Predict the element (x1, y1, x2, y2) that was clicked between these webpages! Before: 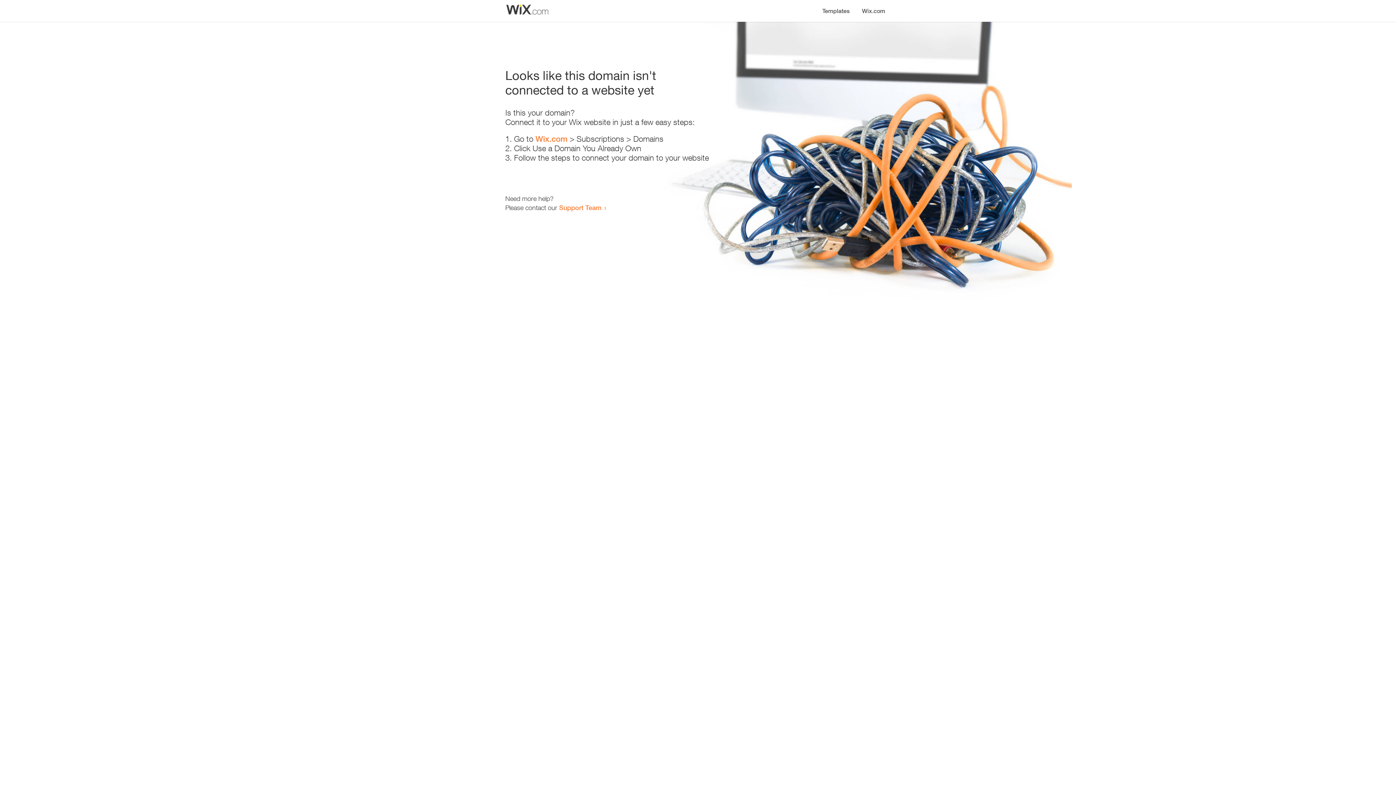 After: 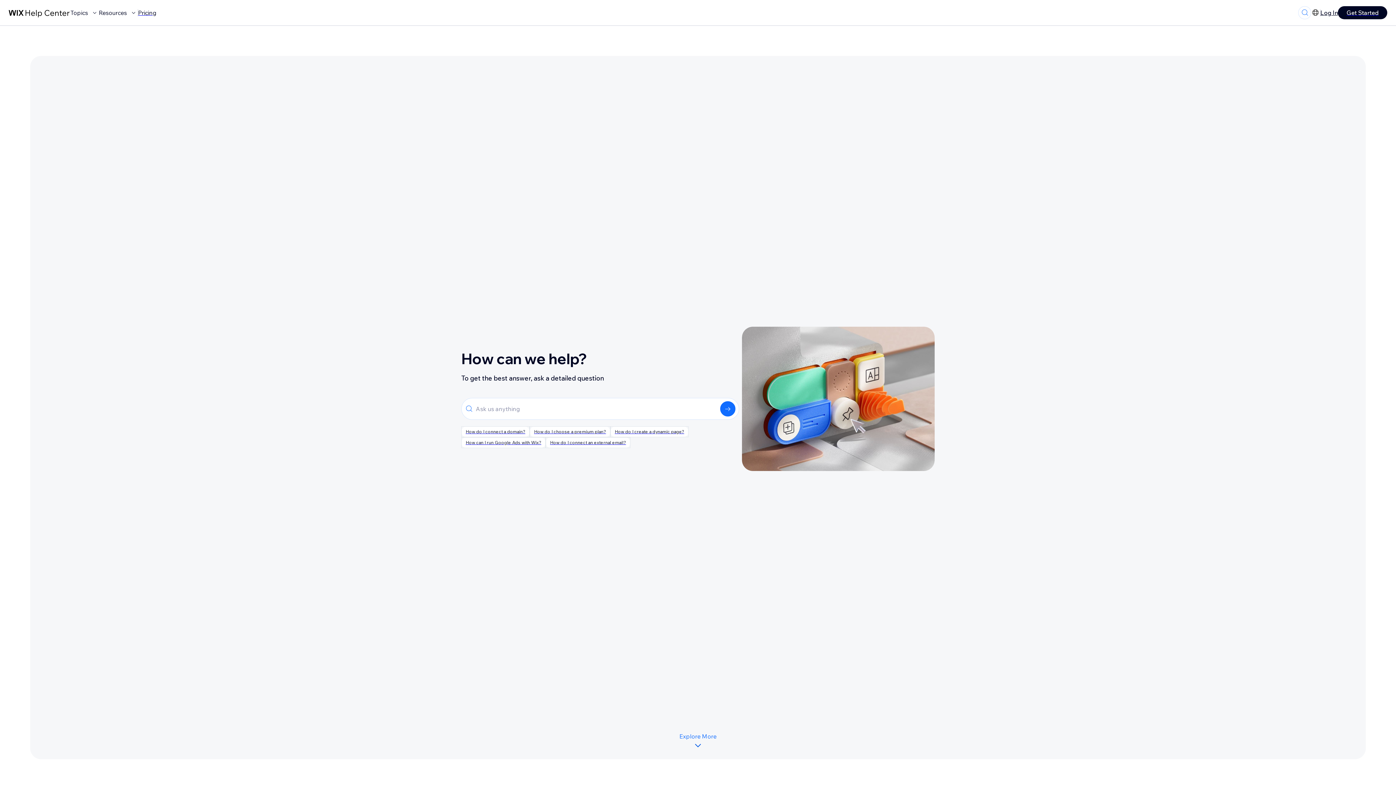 Action: label: Support Team bbox: (559, 203, 601, 211)